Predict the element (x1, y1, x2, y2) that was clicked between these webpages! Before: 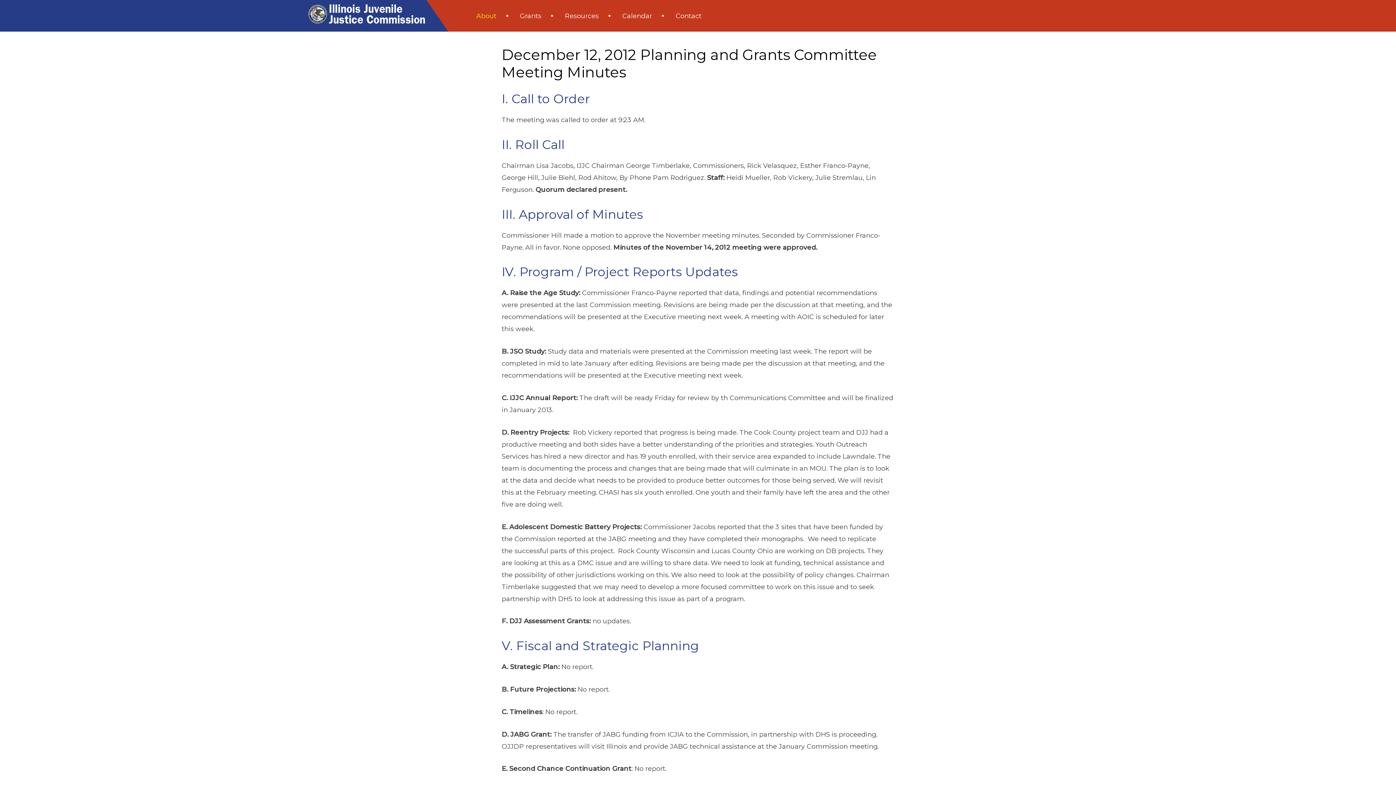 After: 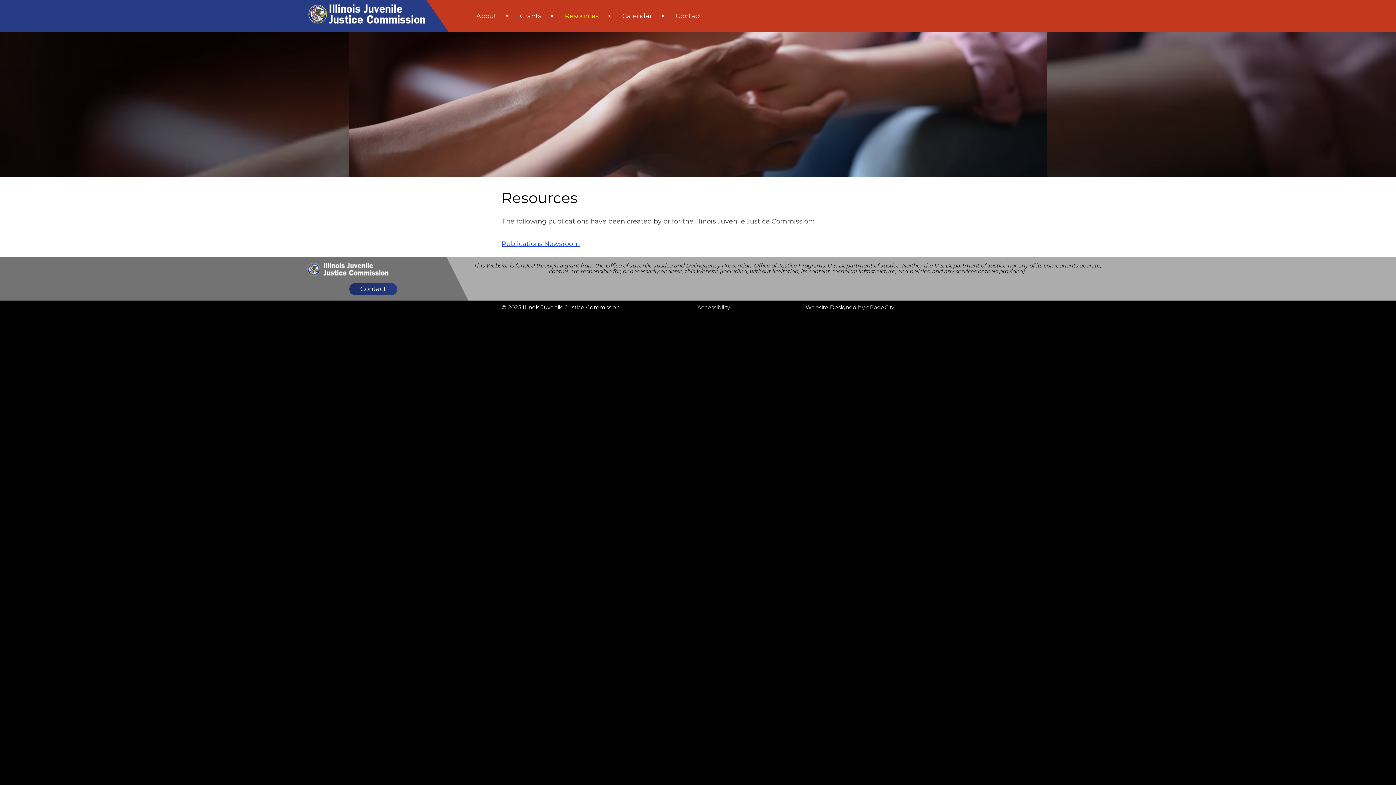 Action: bbox: (553, 0, 610, 31) label: Resources